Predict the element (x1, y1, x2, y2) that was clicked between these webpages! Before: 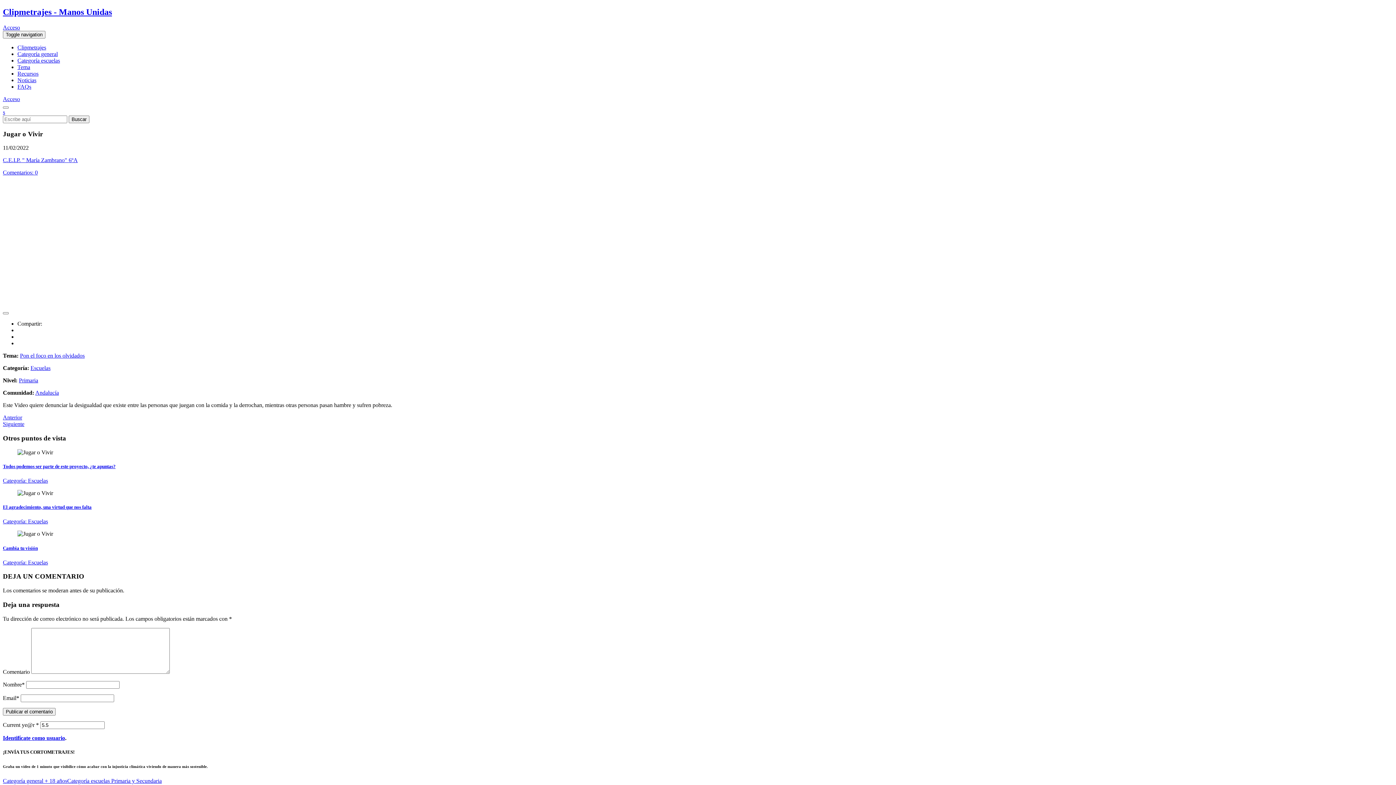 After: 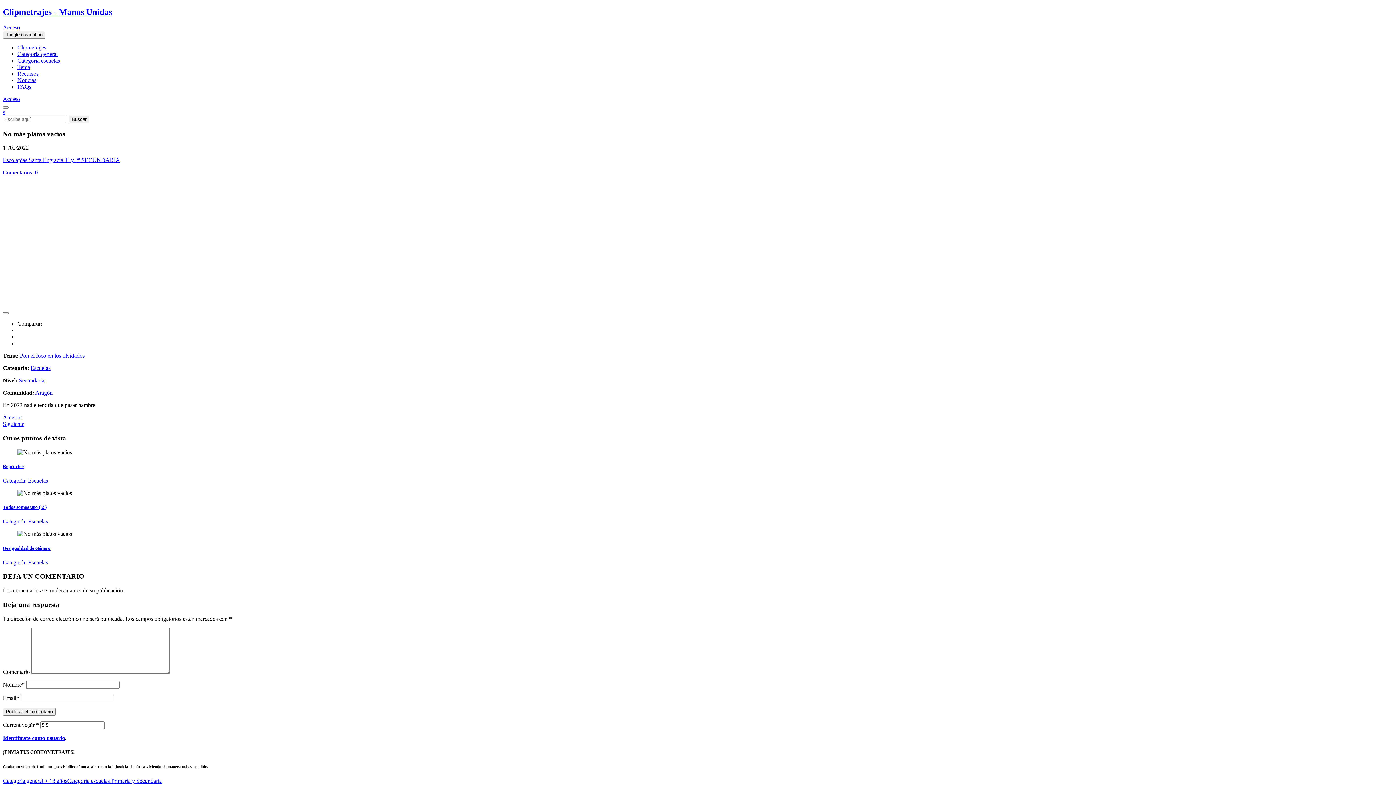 Action: label: Anterior bbox: (2, 414, 22, 420)